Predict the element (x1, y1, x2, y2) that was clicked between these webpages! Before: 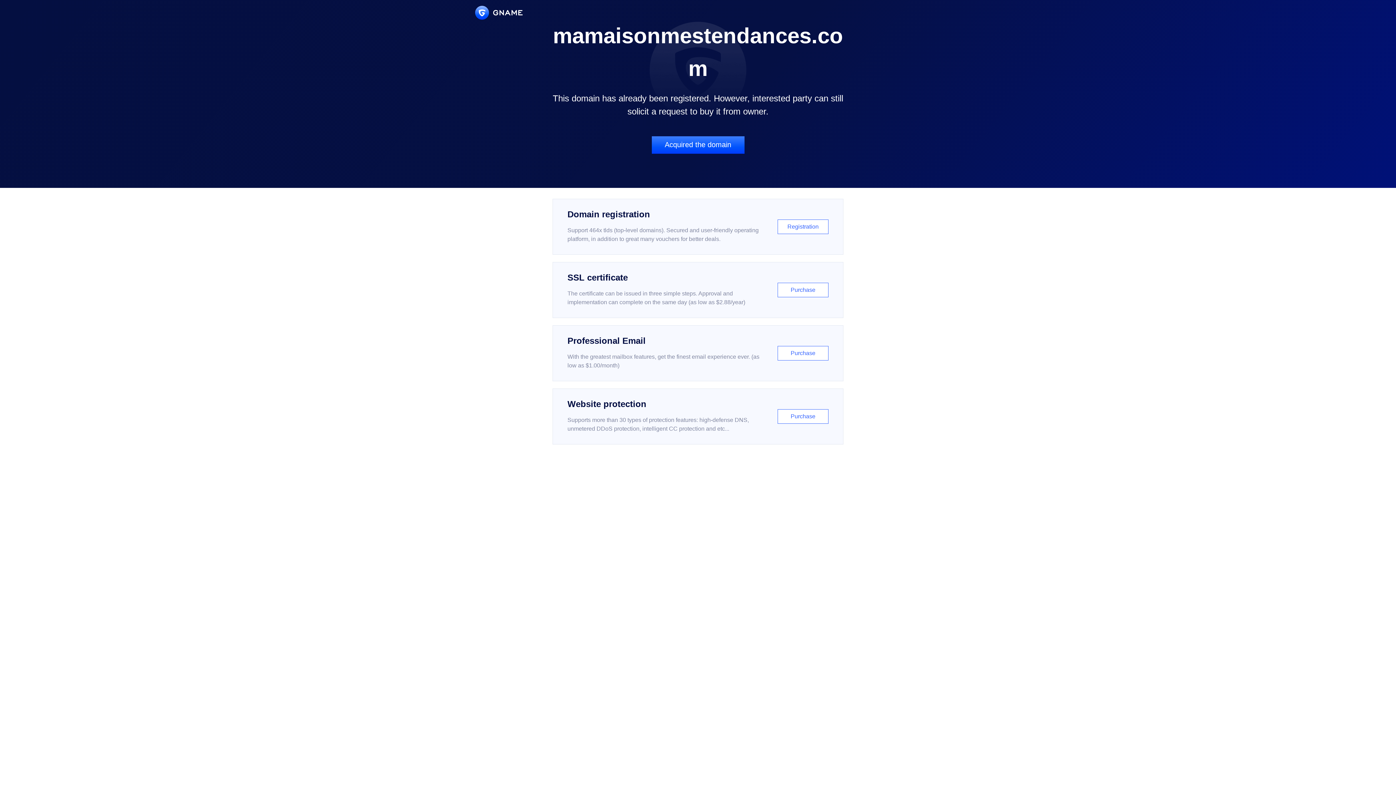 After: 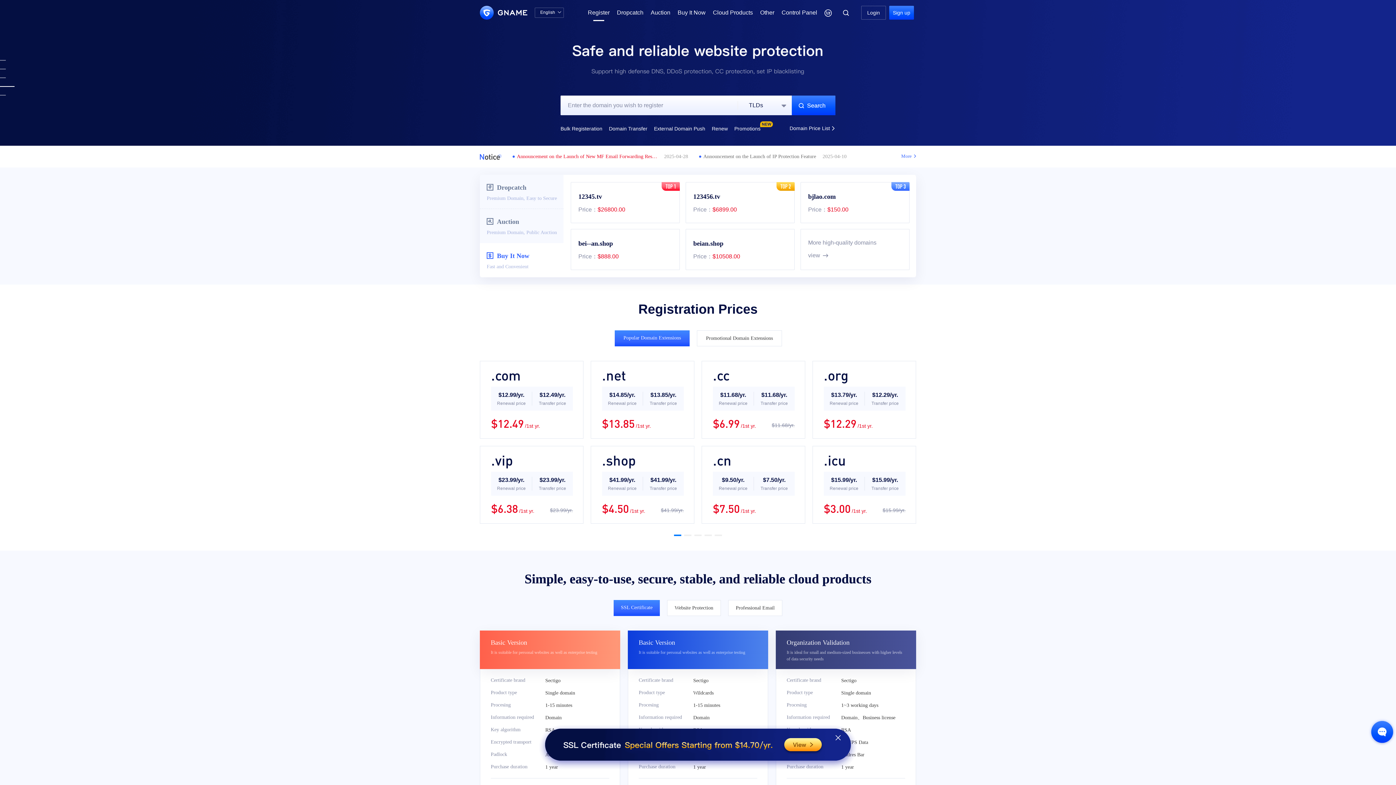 Action: label: Domain registration

Support 464x tlds (top-level domains). Secured and user-friendly operating platform, in addition to great many vouchers for better deals.

Registration bbox: (552, 198, 843, 254)